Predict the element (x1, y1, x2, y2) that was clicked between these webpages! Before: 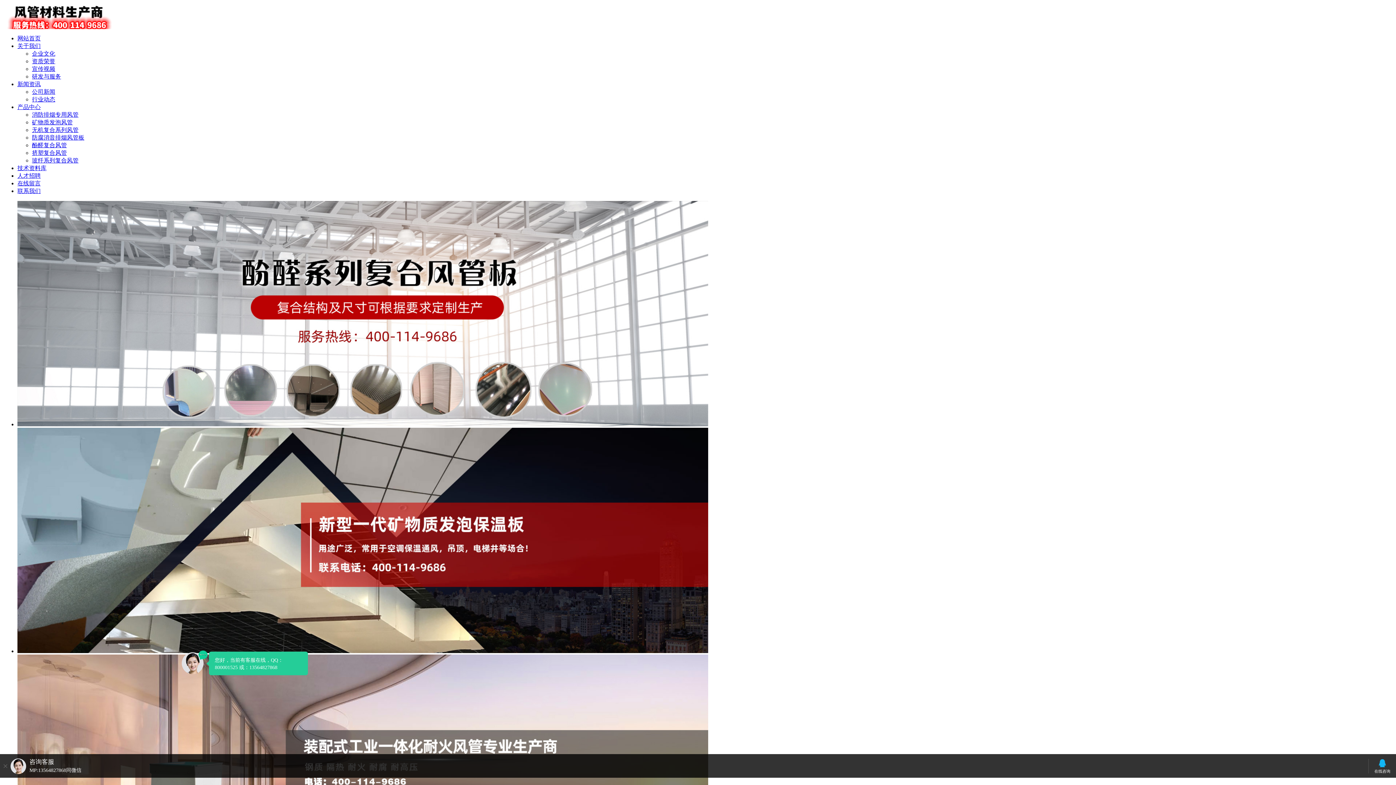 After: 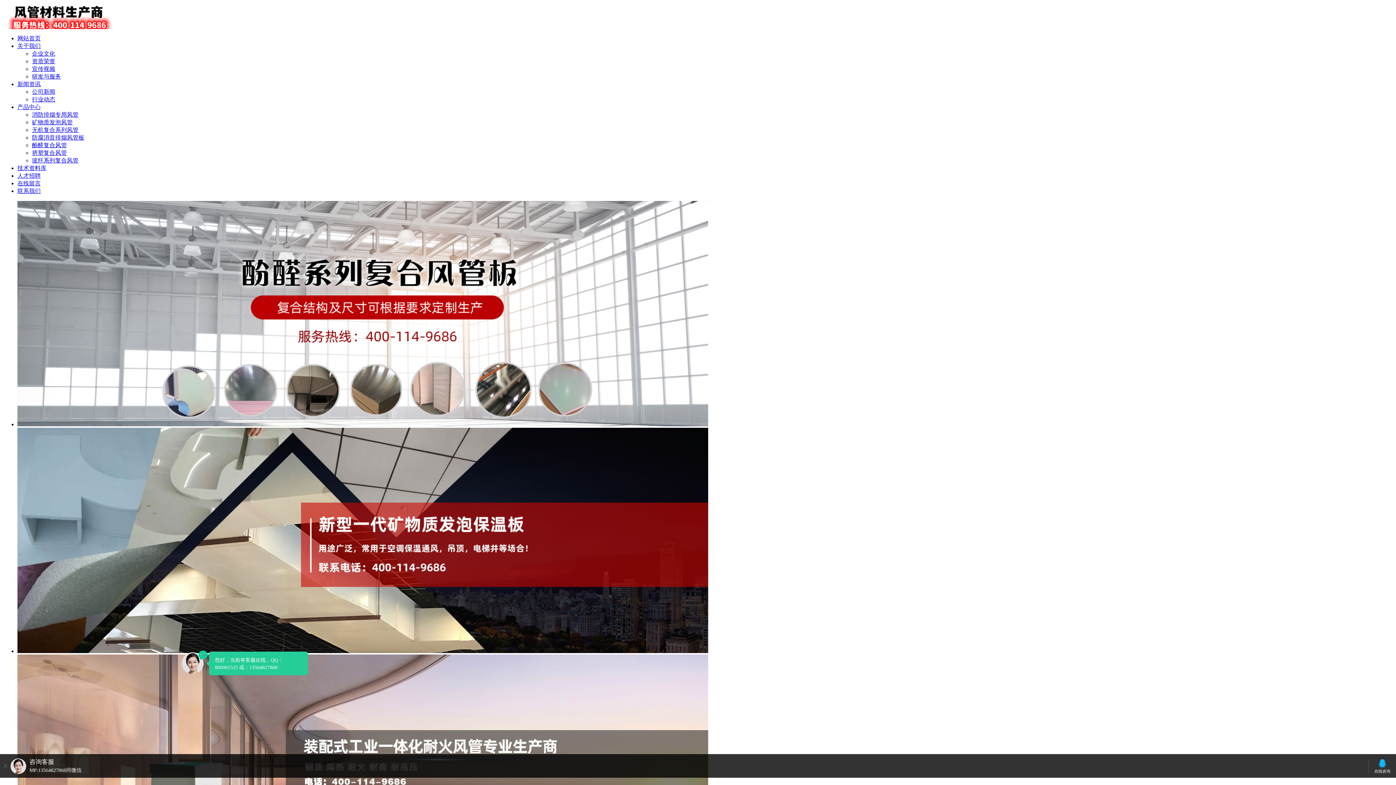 Action: label: 矿物质发泡风管 bbox: (32, 119, 72, 125)